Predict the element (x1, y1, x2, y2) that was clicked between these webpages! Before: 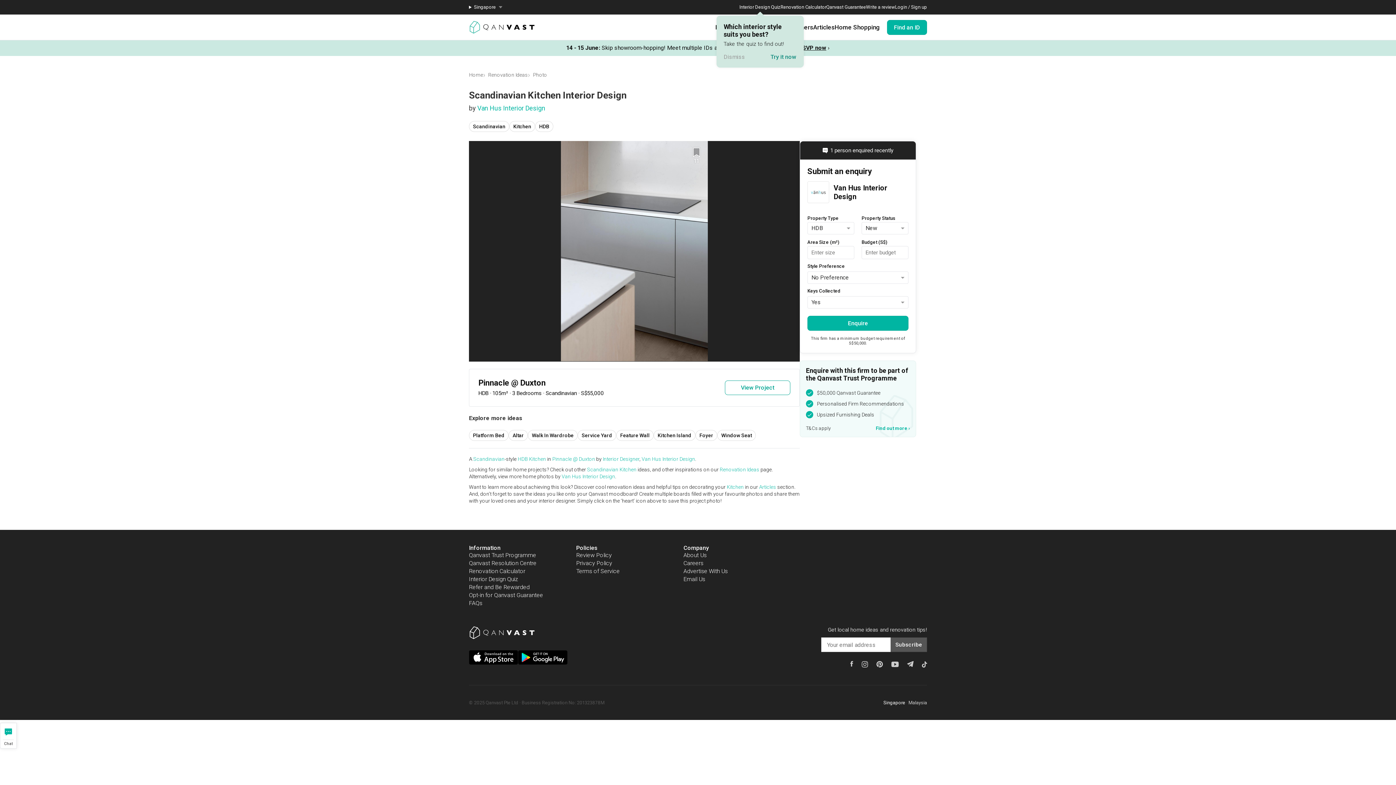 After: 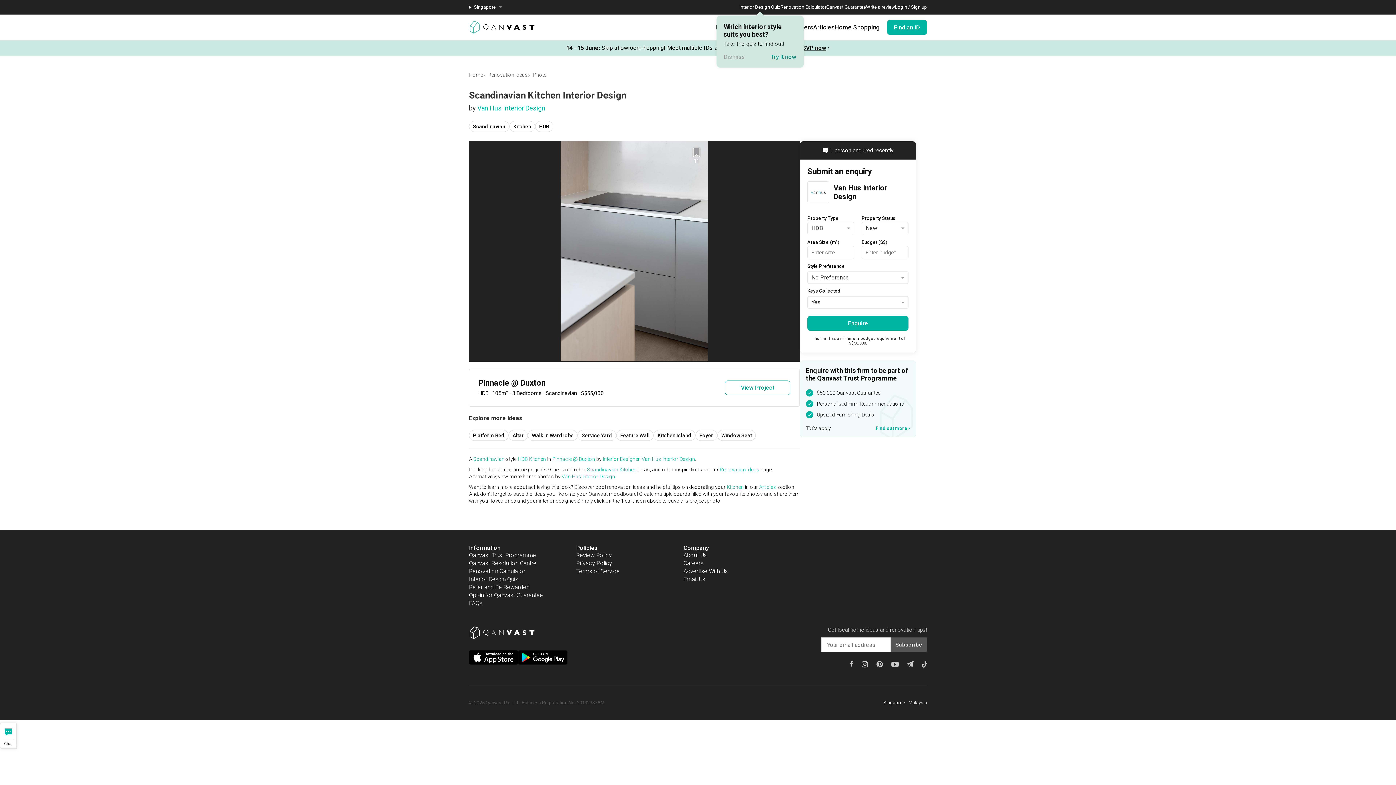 Action: label: Pinnacle @ Duxton bbox: (552, 456, 595, 462)